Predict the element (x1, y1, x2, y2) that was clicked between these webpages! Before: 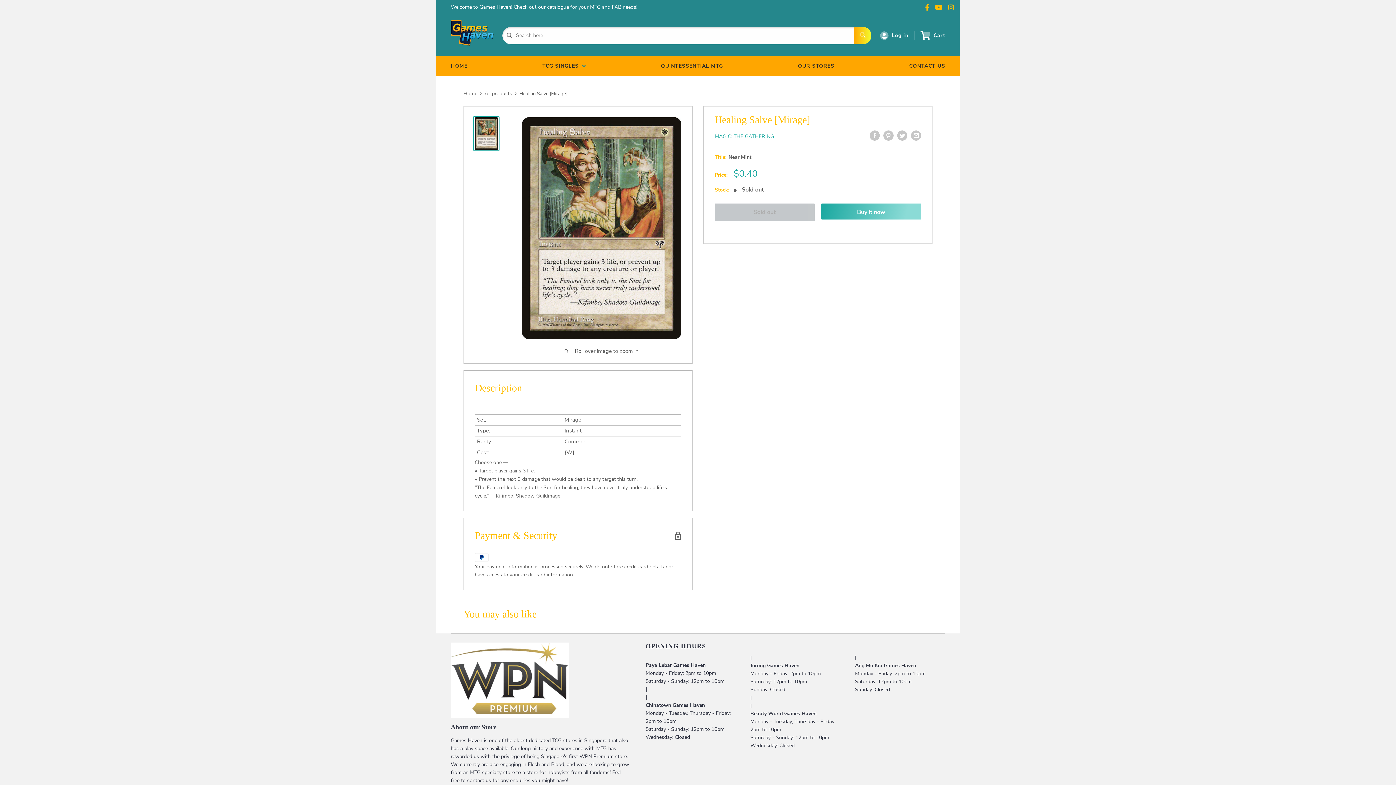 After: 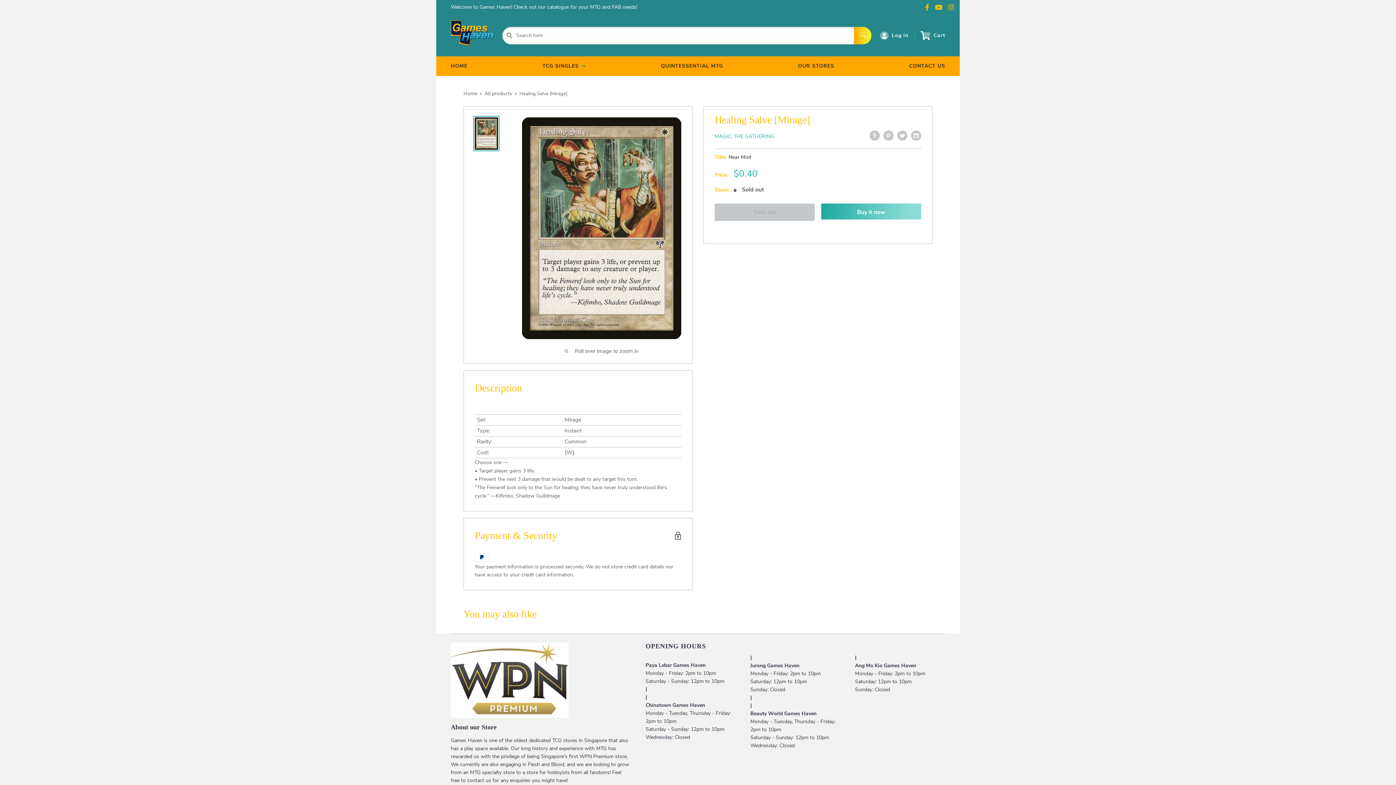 Action: bbox: (945, 3, 957, 11)